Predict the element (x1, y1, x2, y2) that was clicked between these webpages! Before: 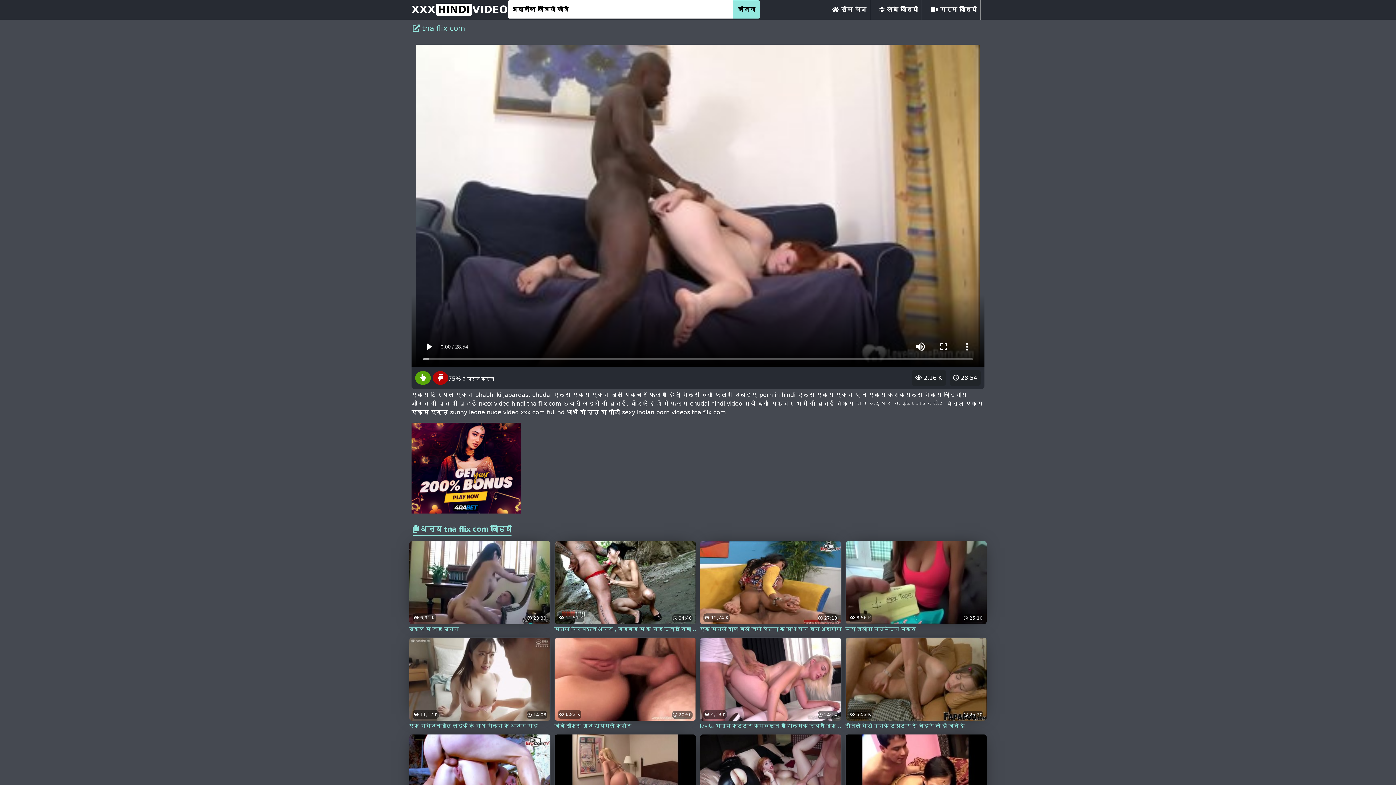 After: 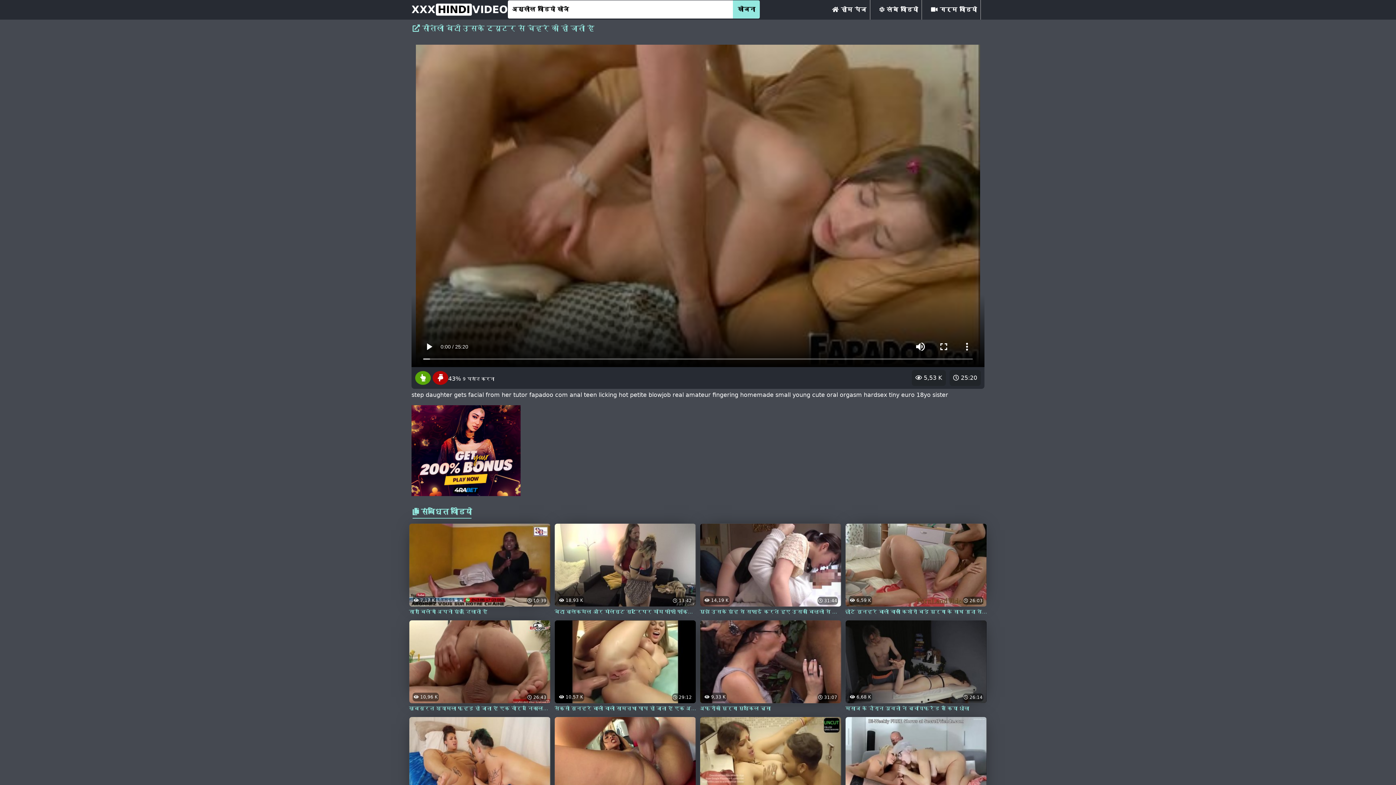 Action: bbox: (845, 675, 987, 730) label:  25:20
 5,53 K
सौतेली बेटी उसके ट्यूटर से चेहरे की हो जाती है